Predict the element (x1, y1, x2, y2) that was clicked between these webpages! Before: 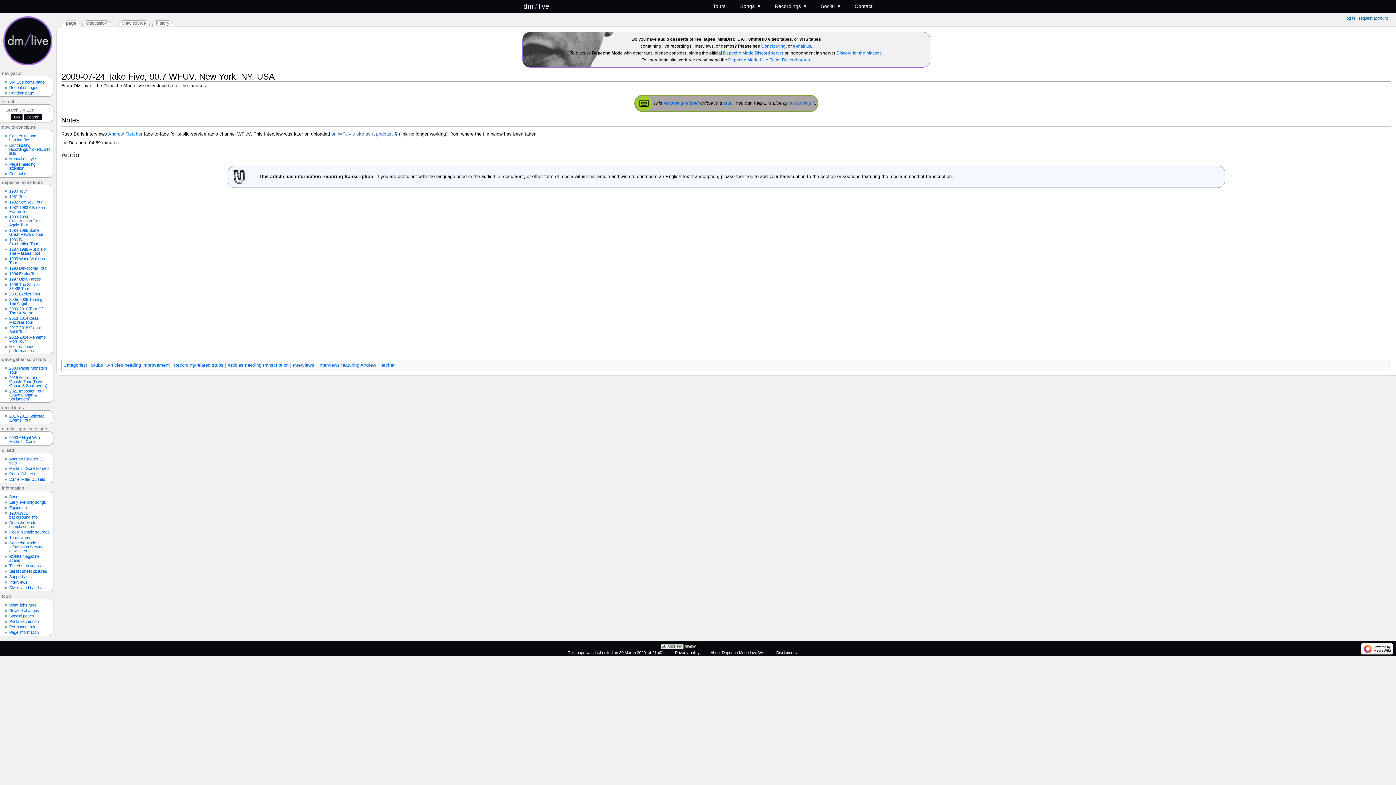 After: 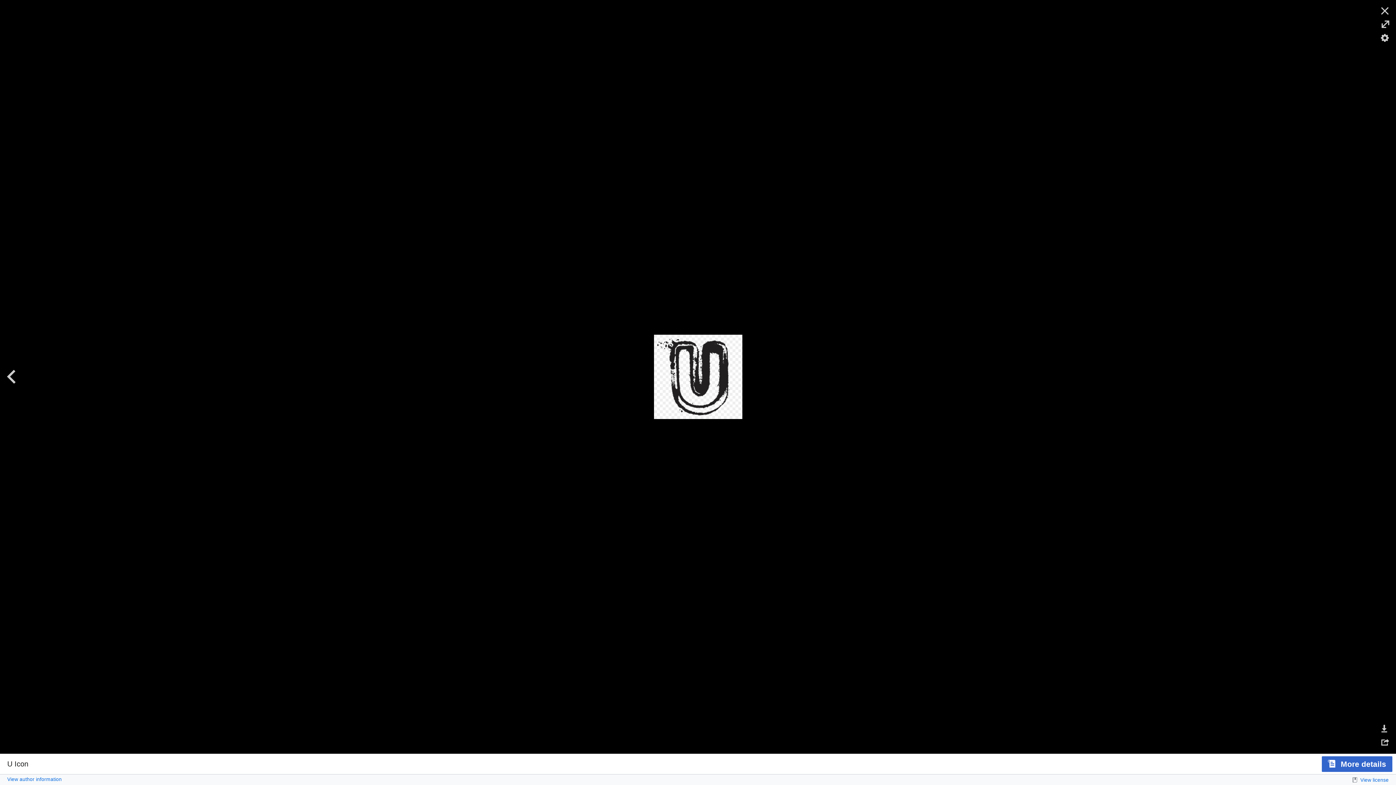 Action: bbox: (231, 174, 247, 179)